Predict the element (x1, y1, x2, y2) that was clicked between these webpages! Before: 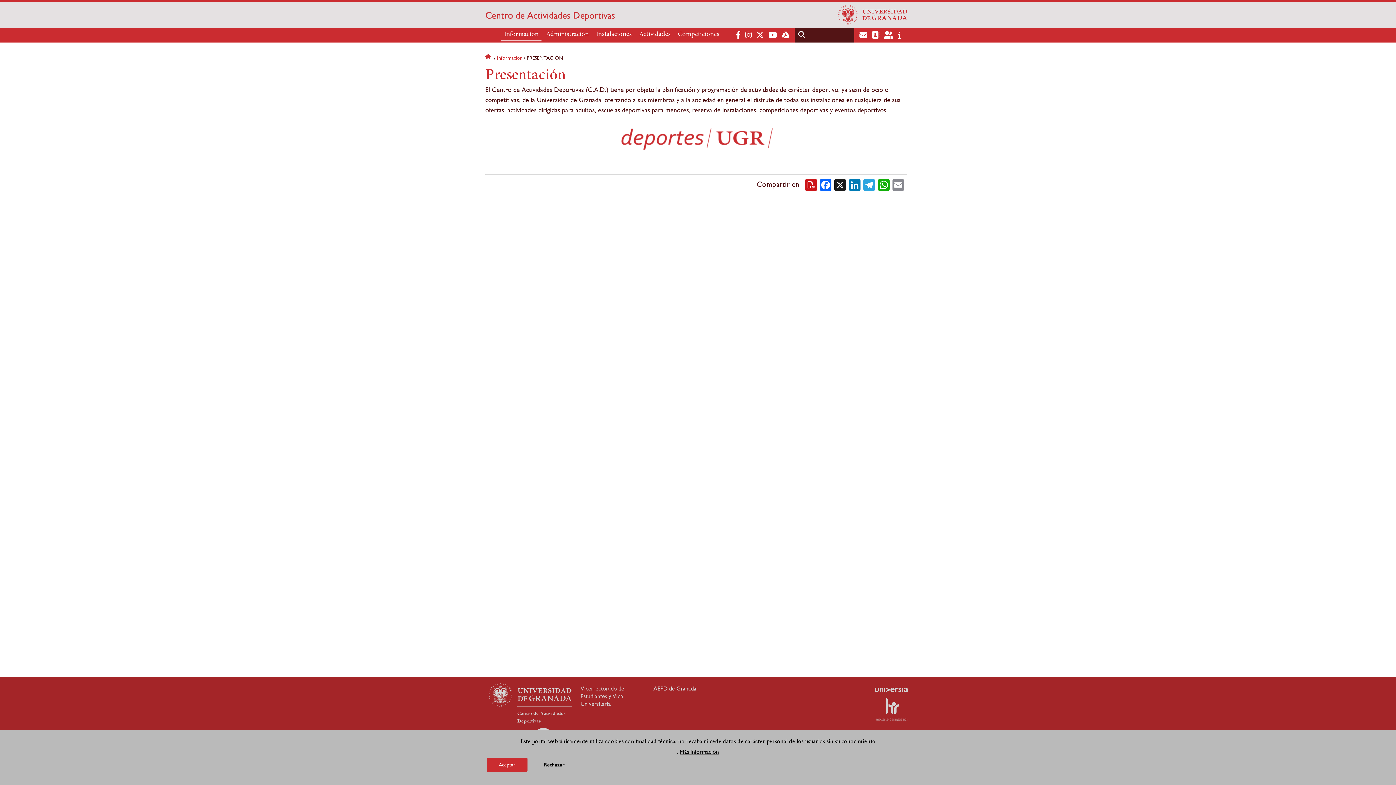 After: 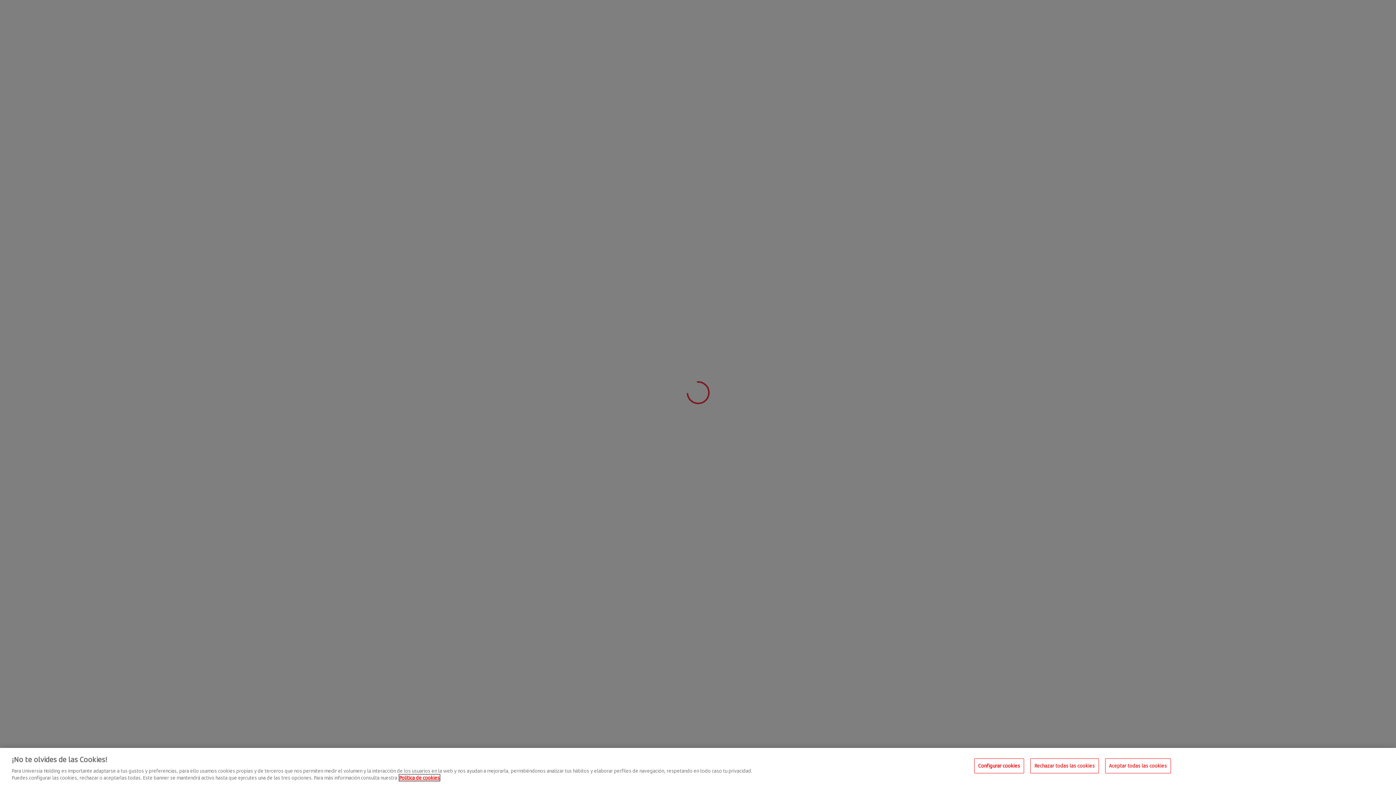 Action: bbox: (875, 688, 908, 692)